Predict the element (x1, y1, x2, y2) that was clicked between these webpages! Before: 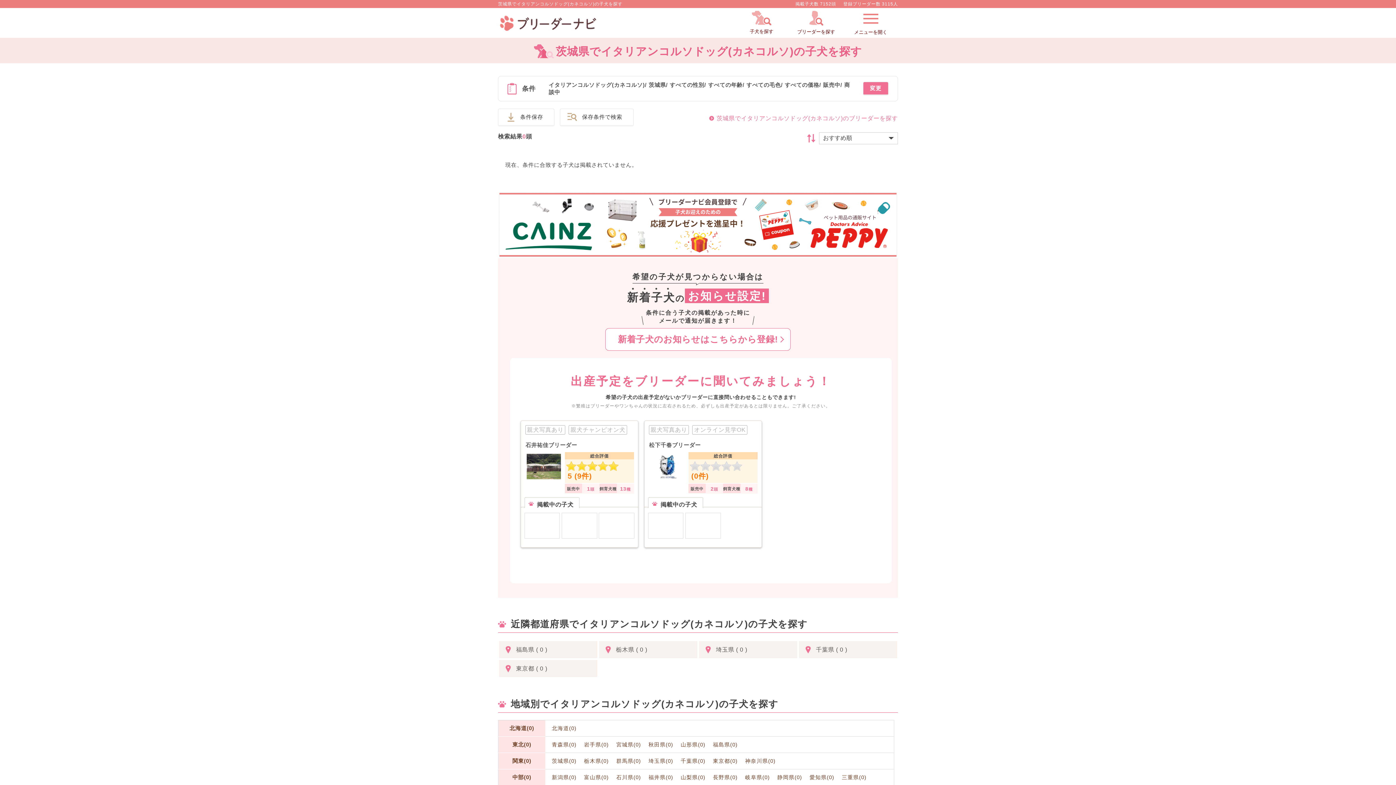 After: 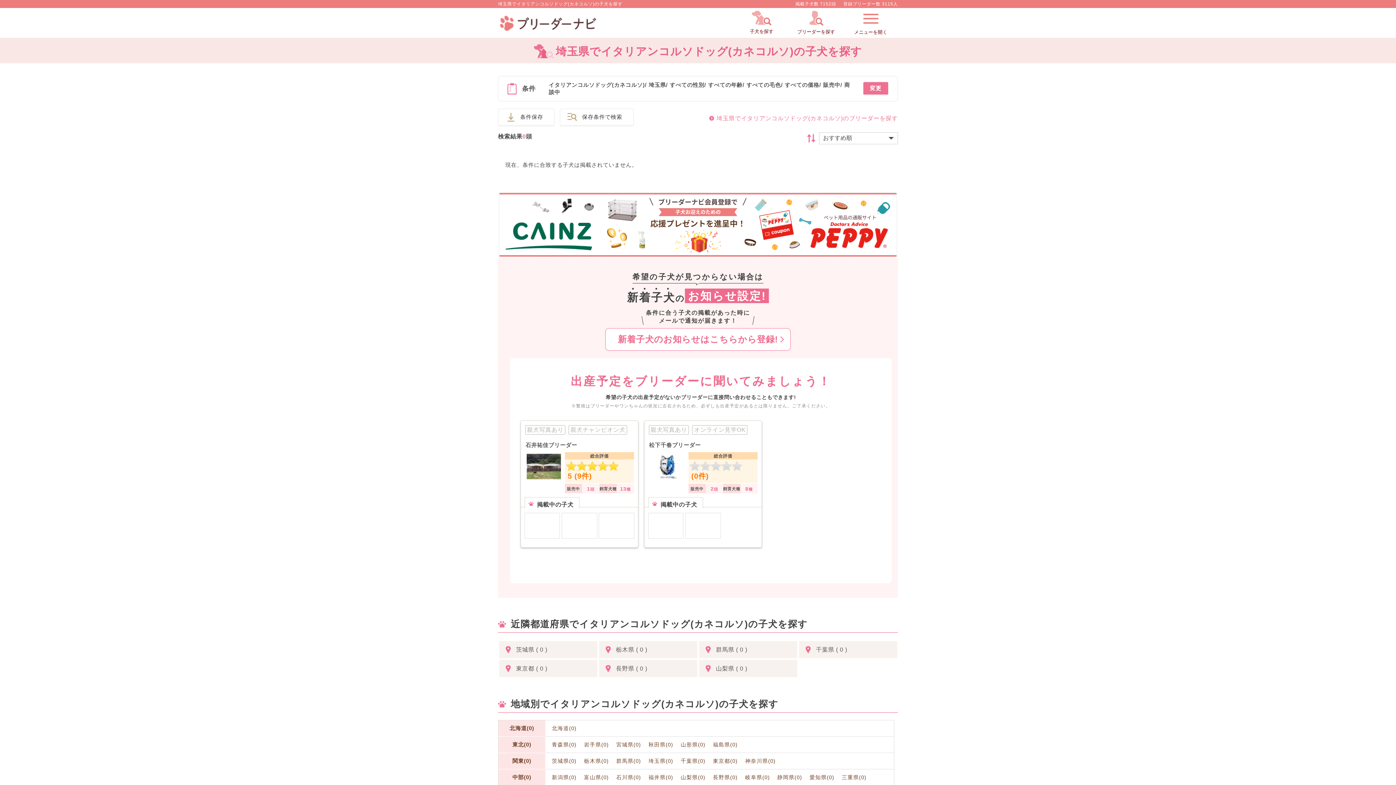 Action: label: 埼玉県 ( 0 ) bbox: (699, 641, 797, 658)